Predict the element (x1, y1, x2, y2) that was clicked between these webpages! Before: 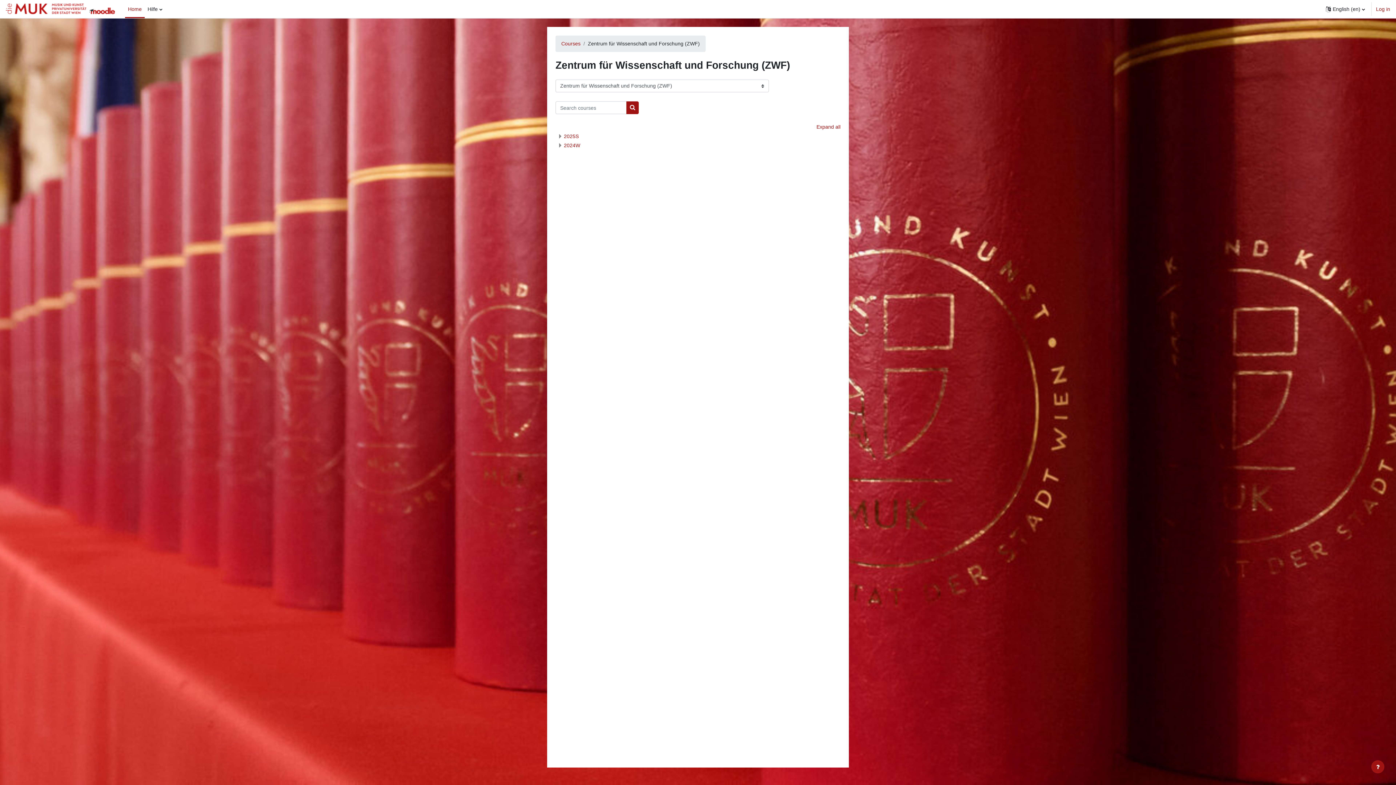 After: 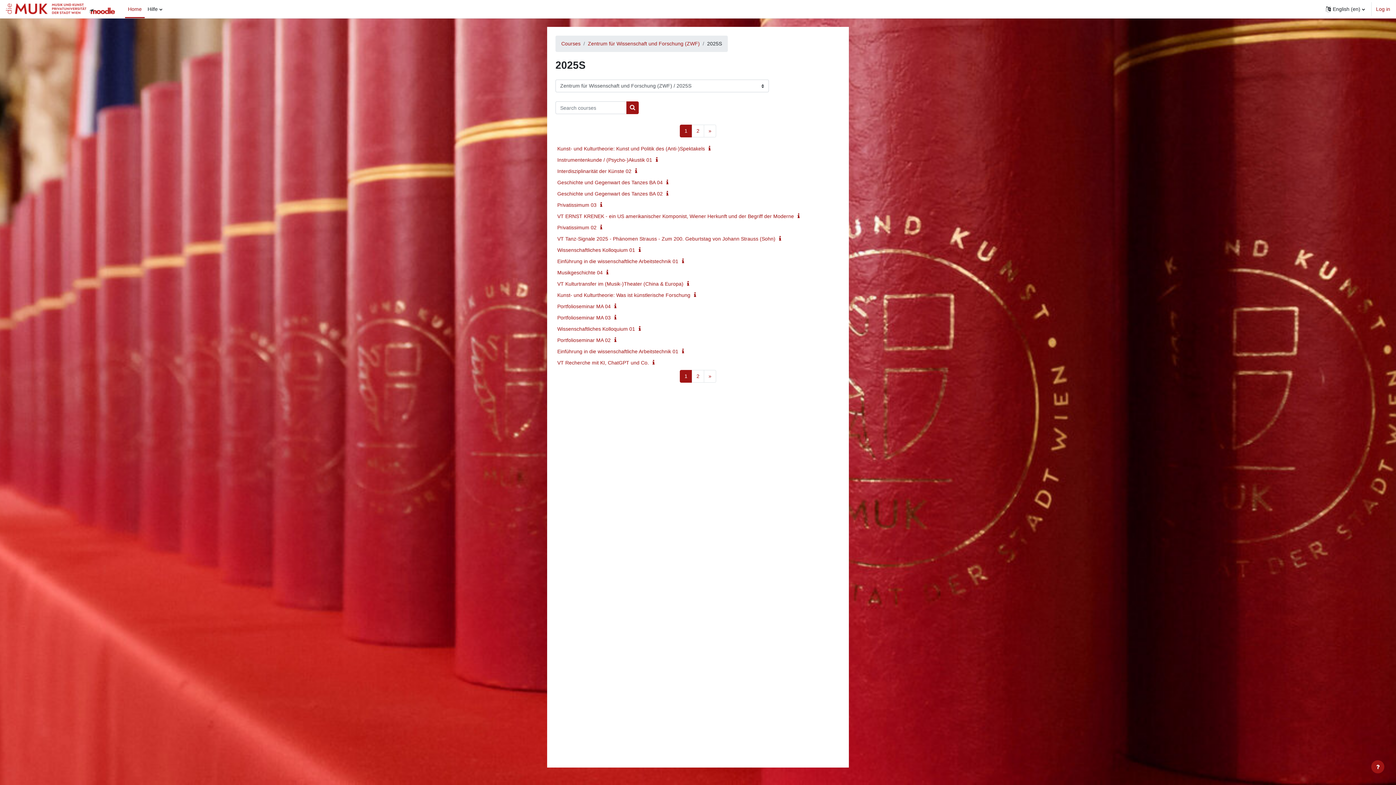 Action: bbox: (564, 133, 578, 139) label: 2025S